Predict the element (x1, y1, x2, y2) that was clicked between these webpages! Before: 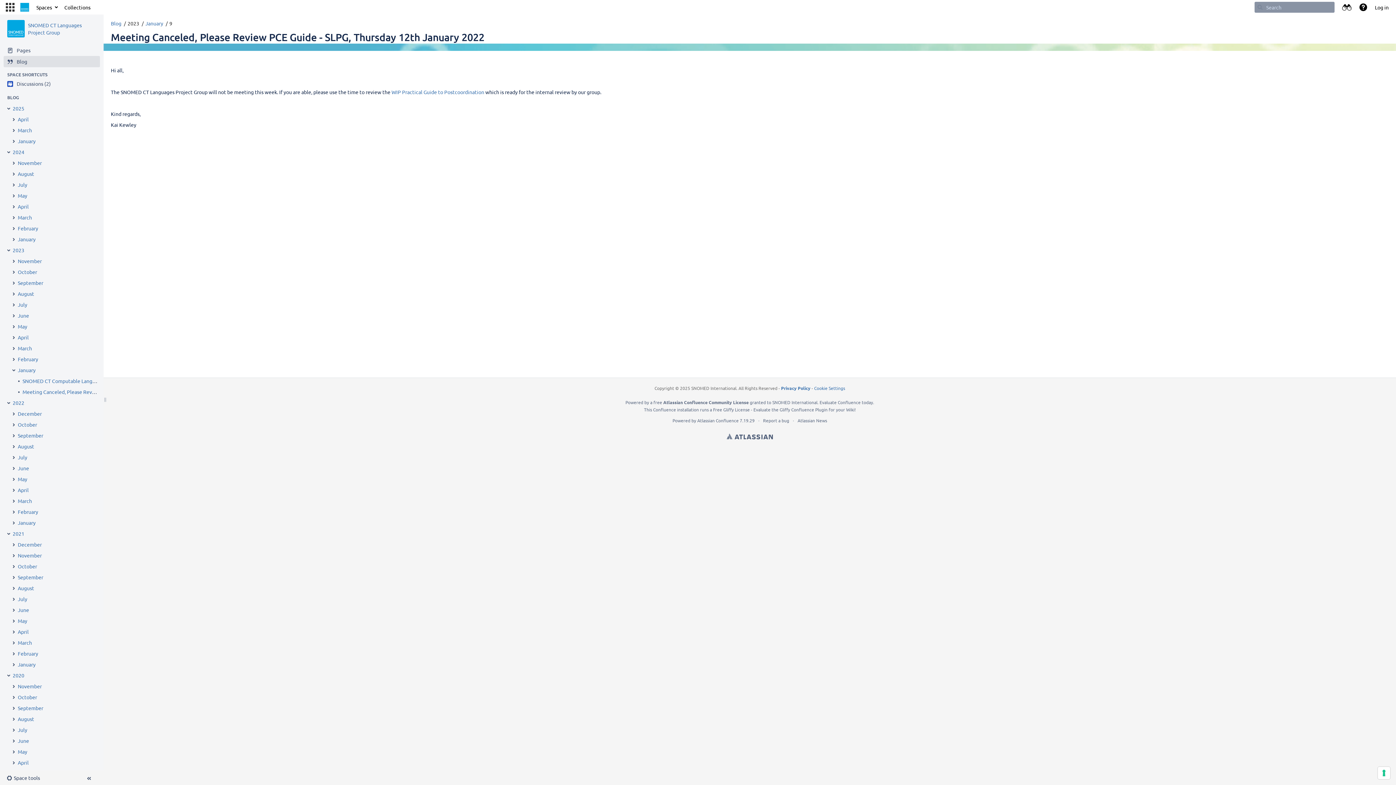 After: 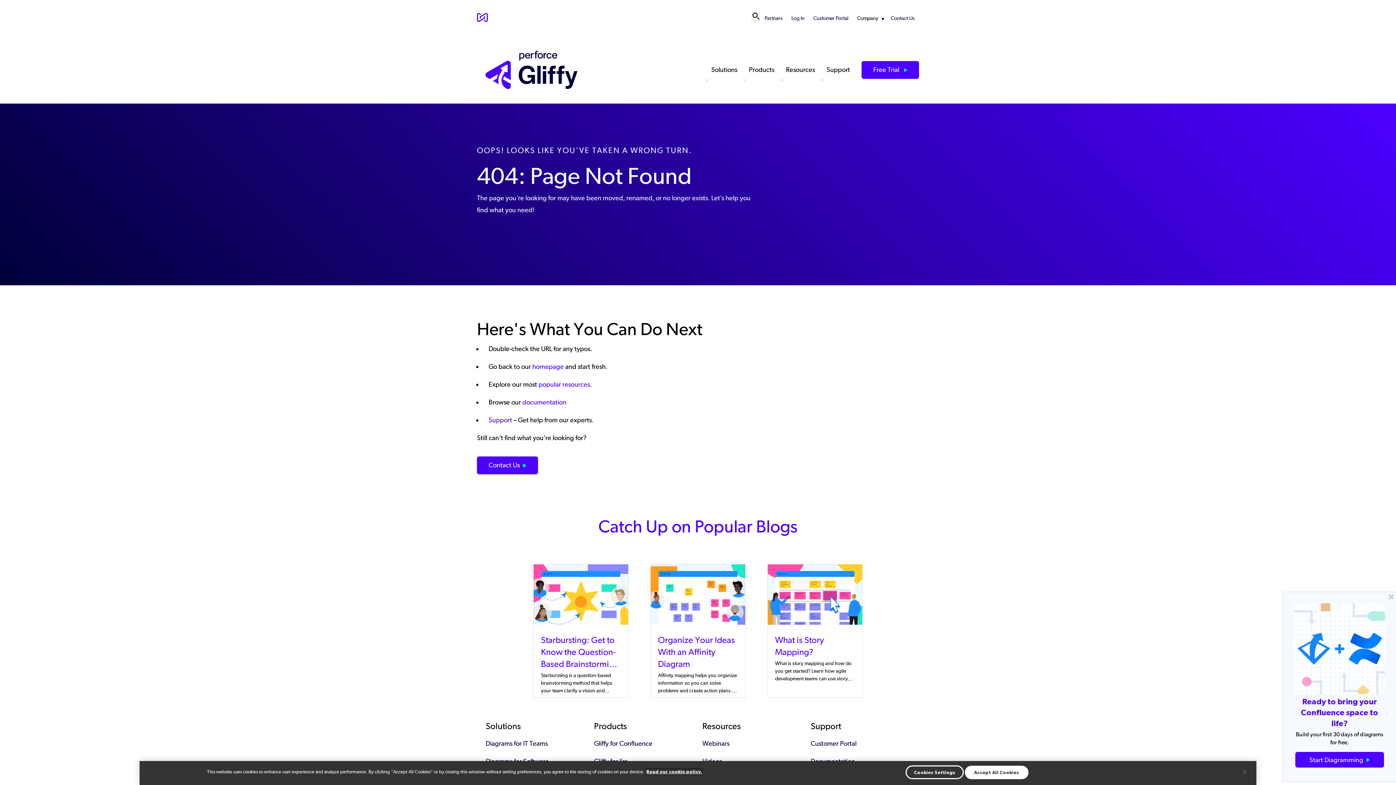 Action: label: Gliffy Confluence Plugin bbox: (779, 406, 827, 412)